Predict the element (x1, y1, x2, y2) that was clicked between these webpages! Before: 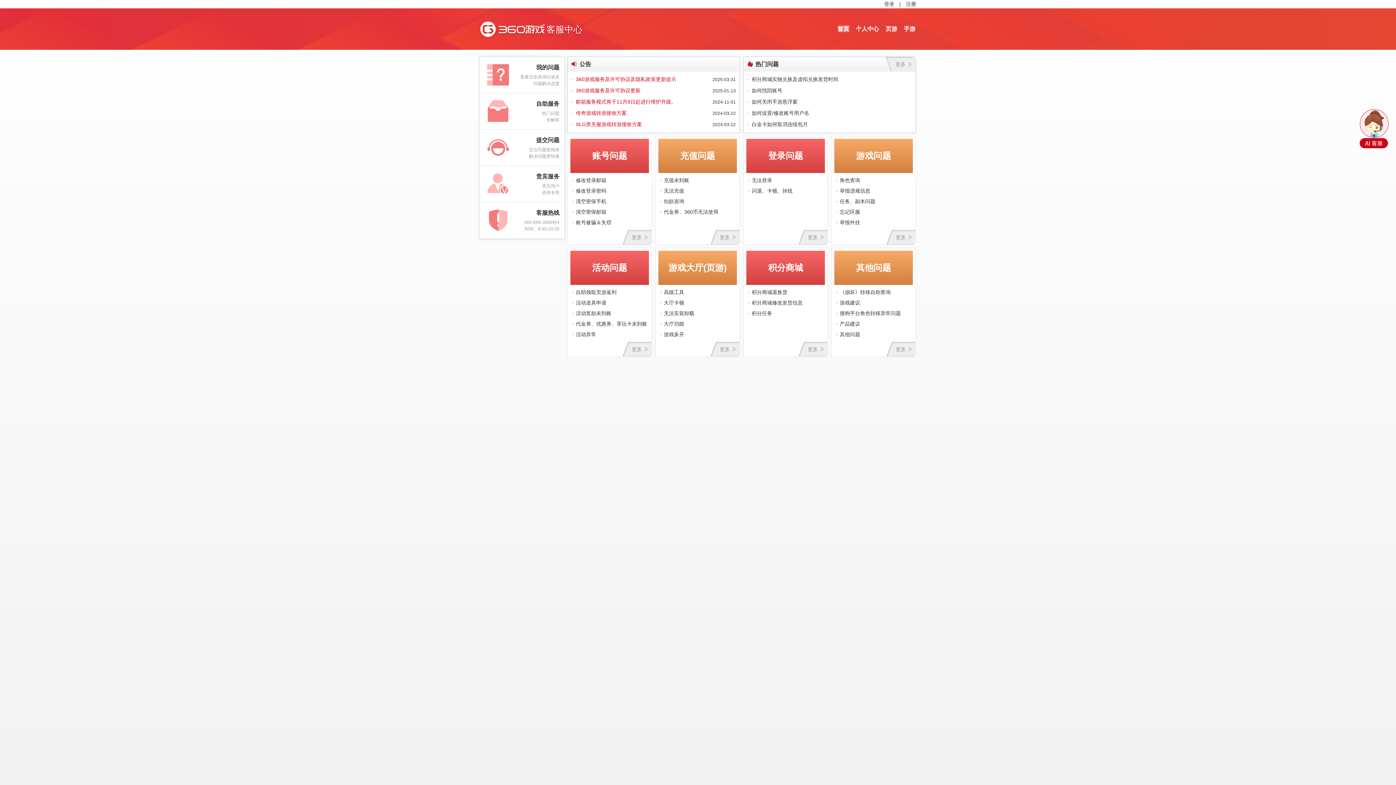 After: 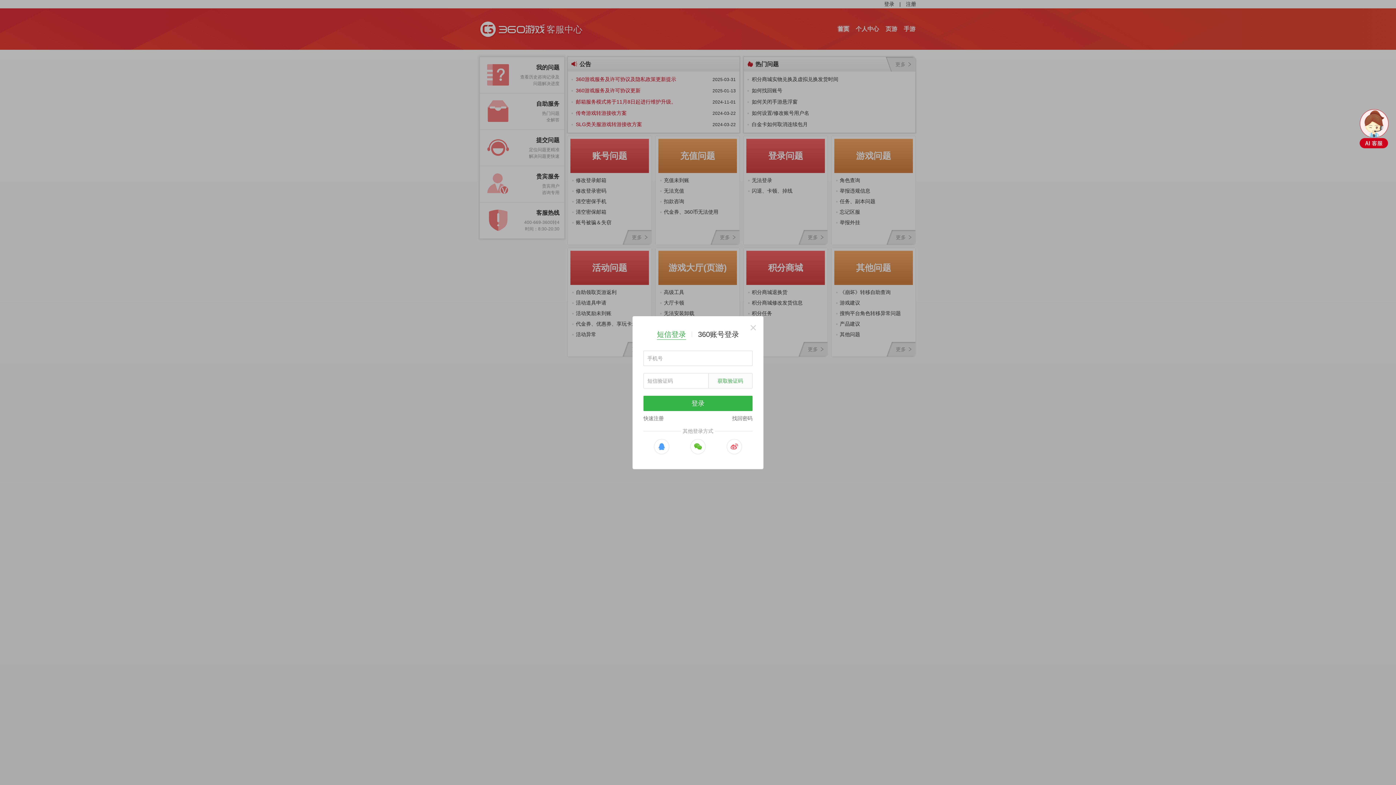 Action: label: 登录 bbox: (884, 0, 894, 8)